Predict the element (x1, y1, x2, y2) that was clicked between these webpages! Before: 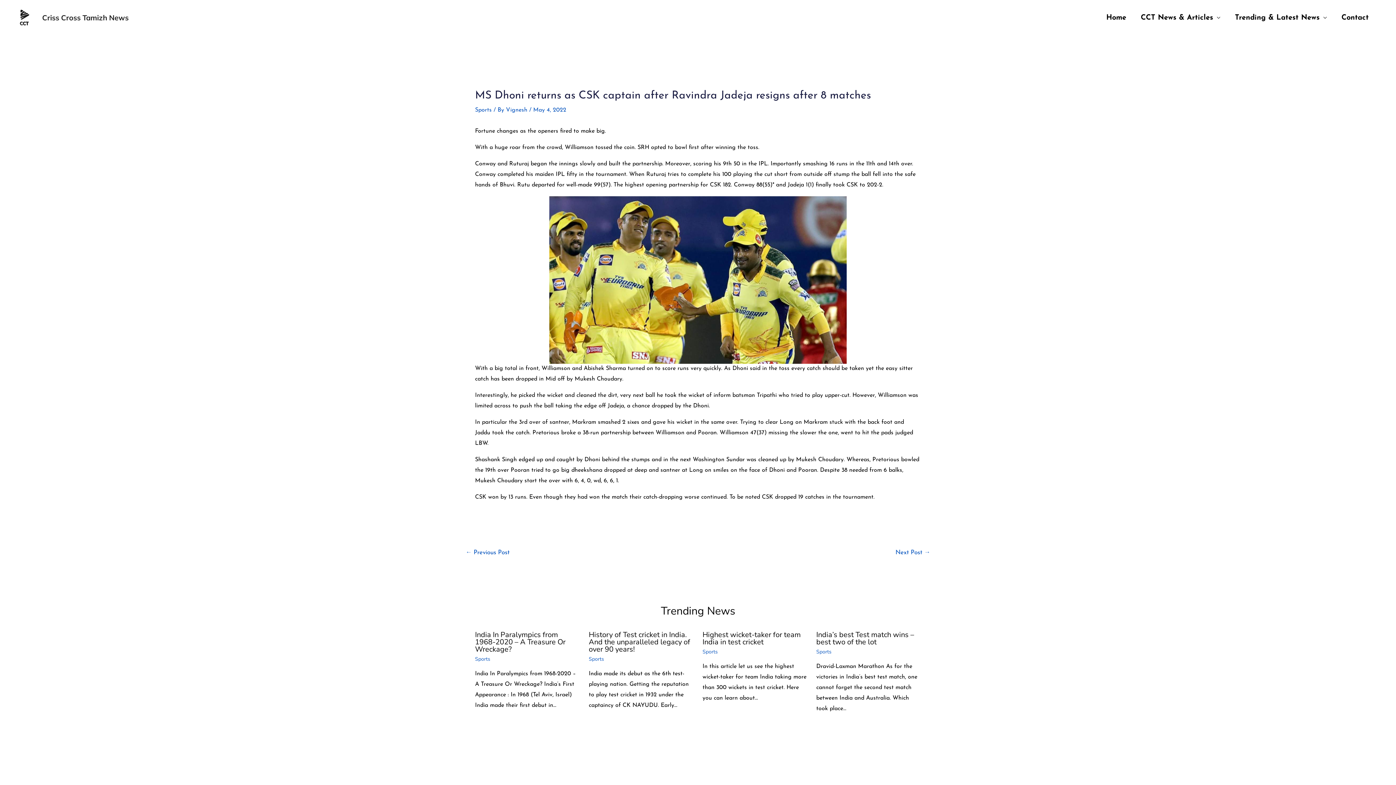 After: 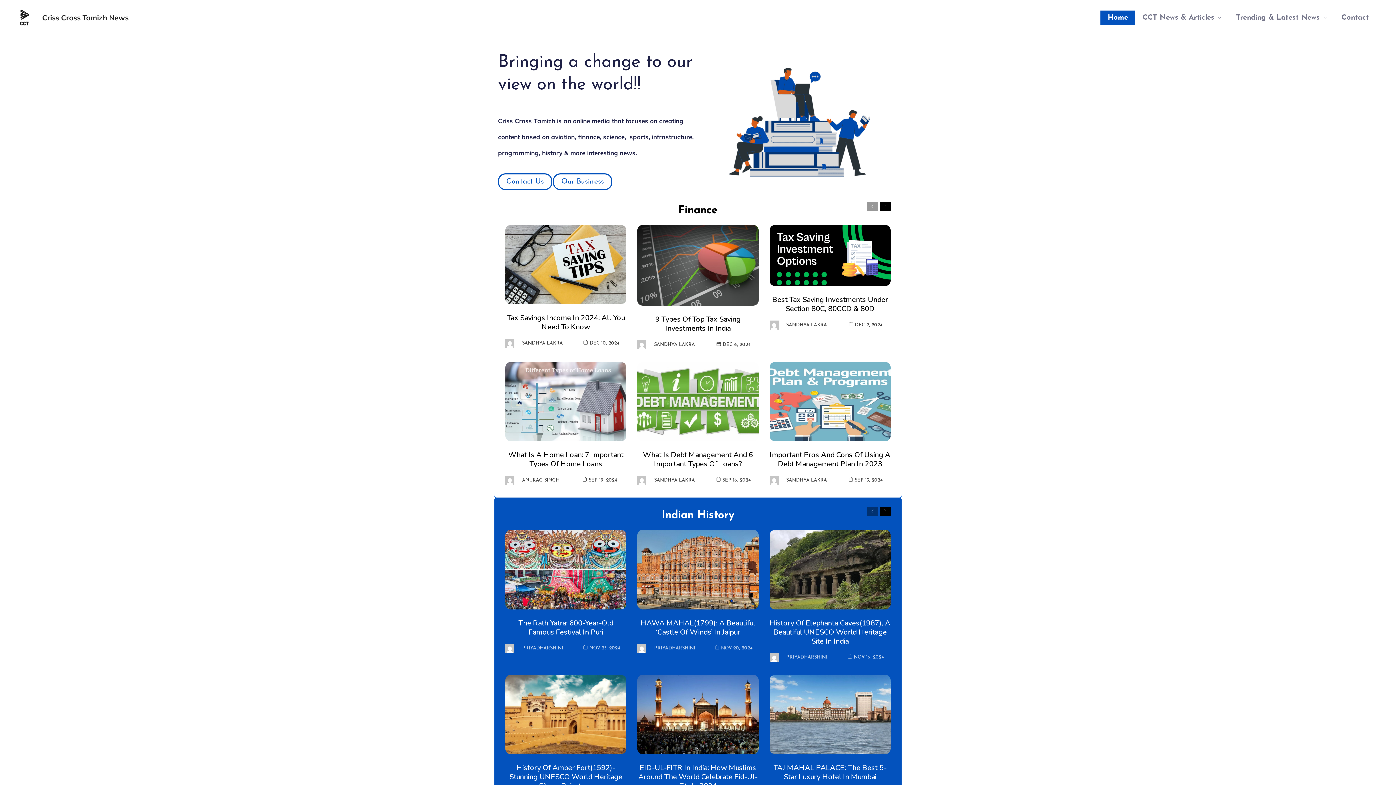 Action: bbox: (12, 14, 36, 20)